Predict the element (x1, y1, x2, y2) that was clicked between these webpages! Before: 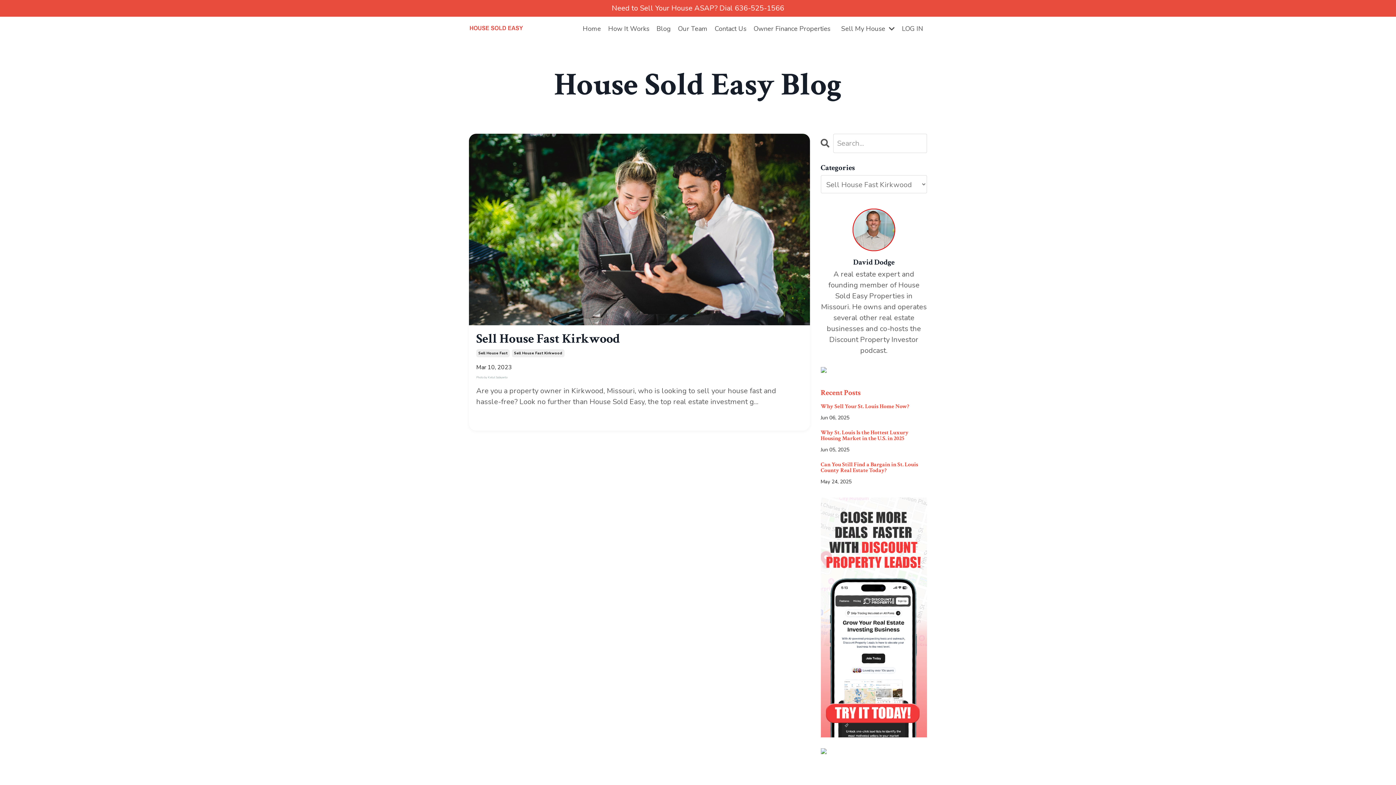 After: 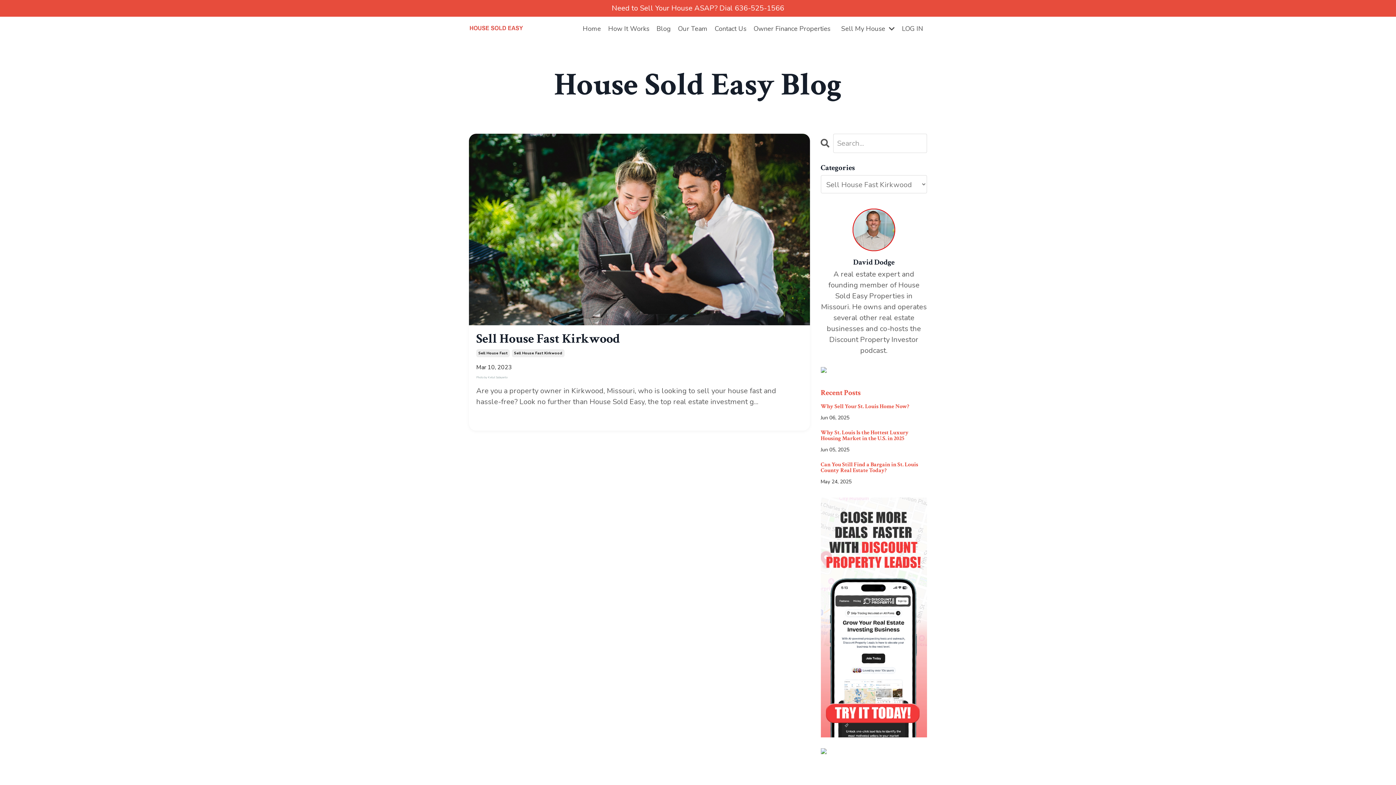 Action: bbox: (820, 748, 927, 759)